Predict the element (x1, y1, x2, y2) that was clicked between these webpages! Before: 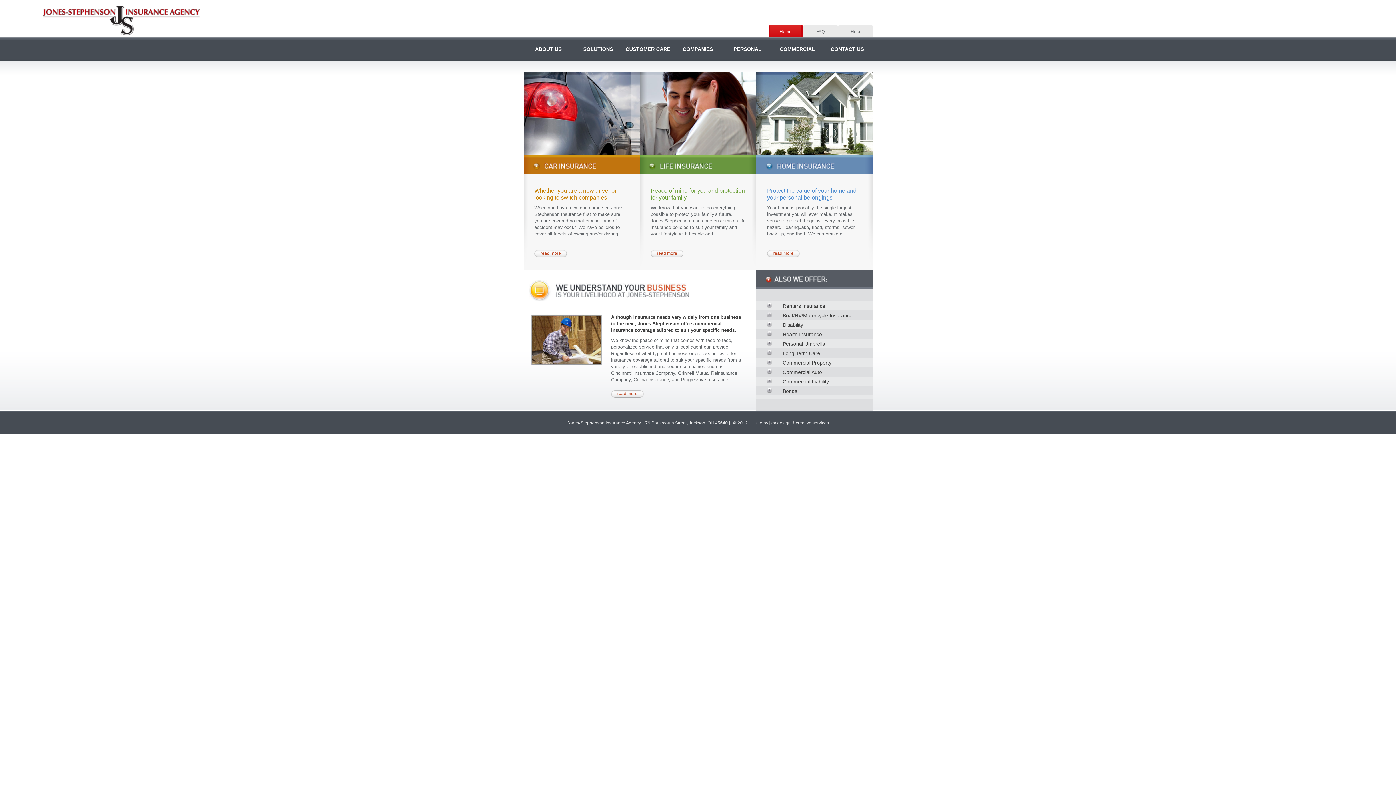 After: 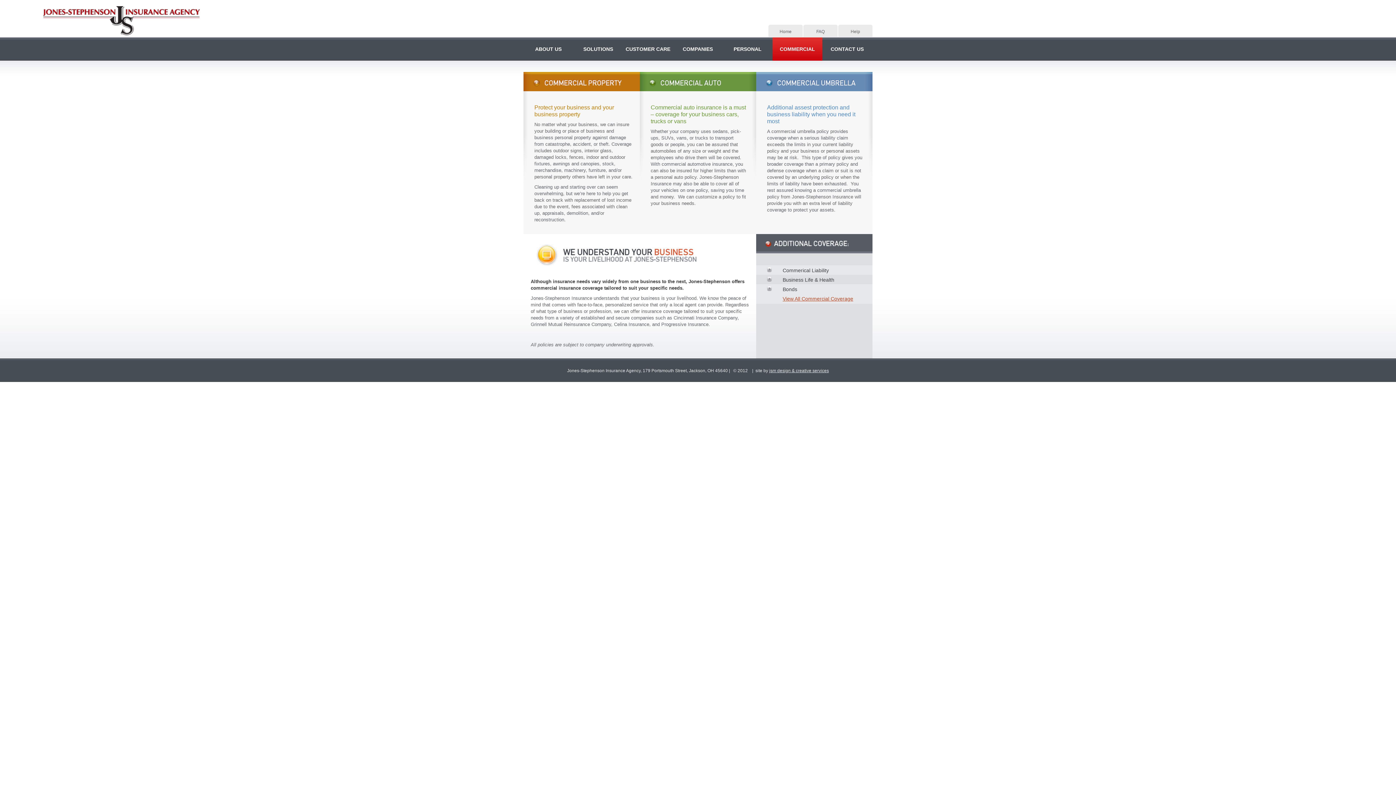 Action: bbox: (772, 37, 822, 60) label: COMMERCIAL